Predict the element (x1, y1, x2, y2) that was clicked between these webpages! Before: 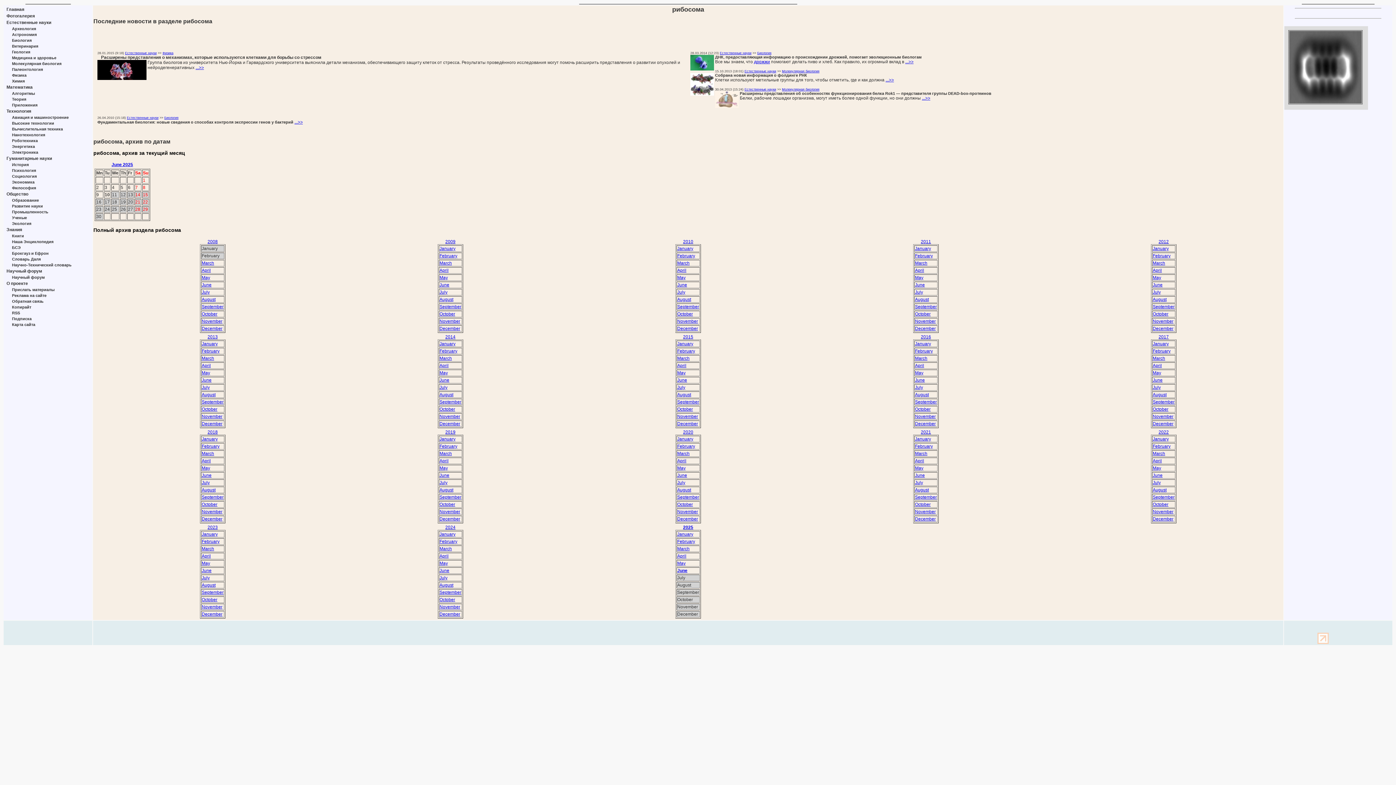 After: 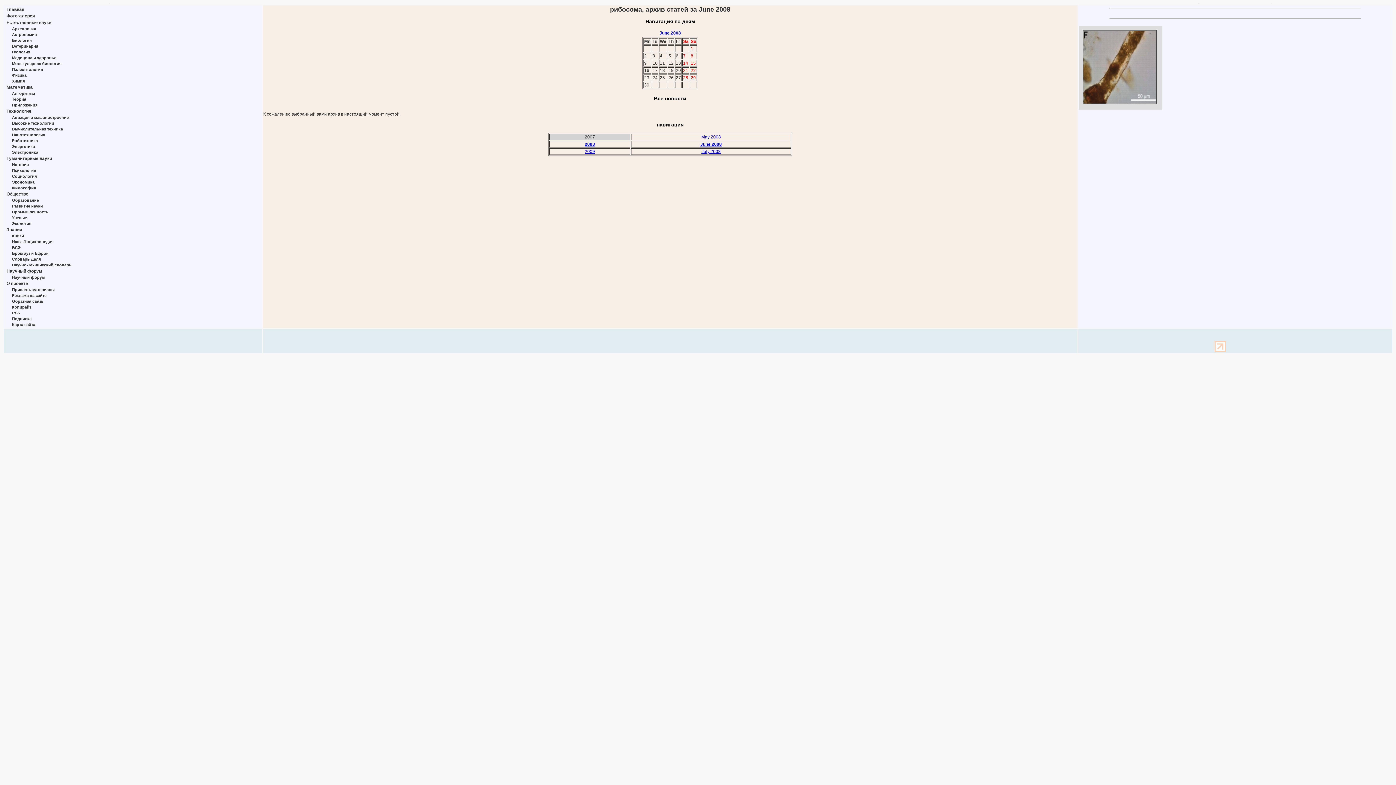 Action: bbox: (1153, 473, 1162, 478) label: June